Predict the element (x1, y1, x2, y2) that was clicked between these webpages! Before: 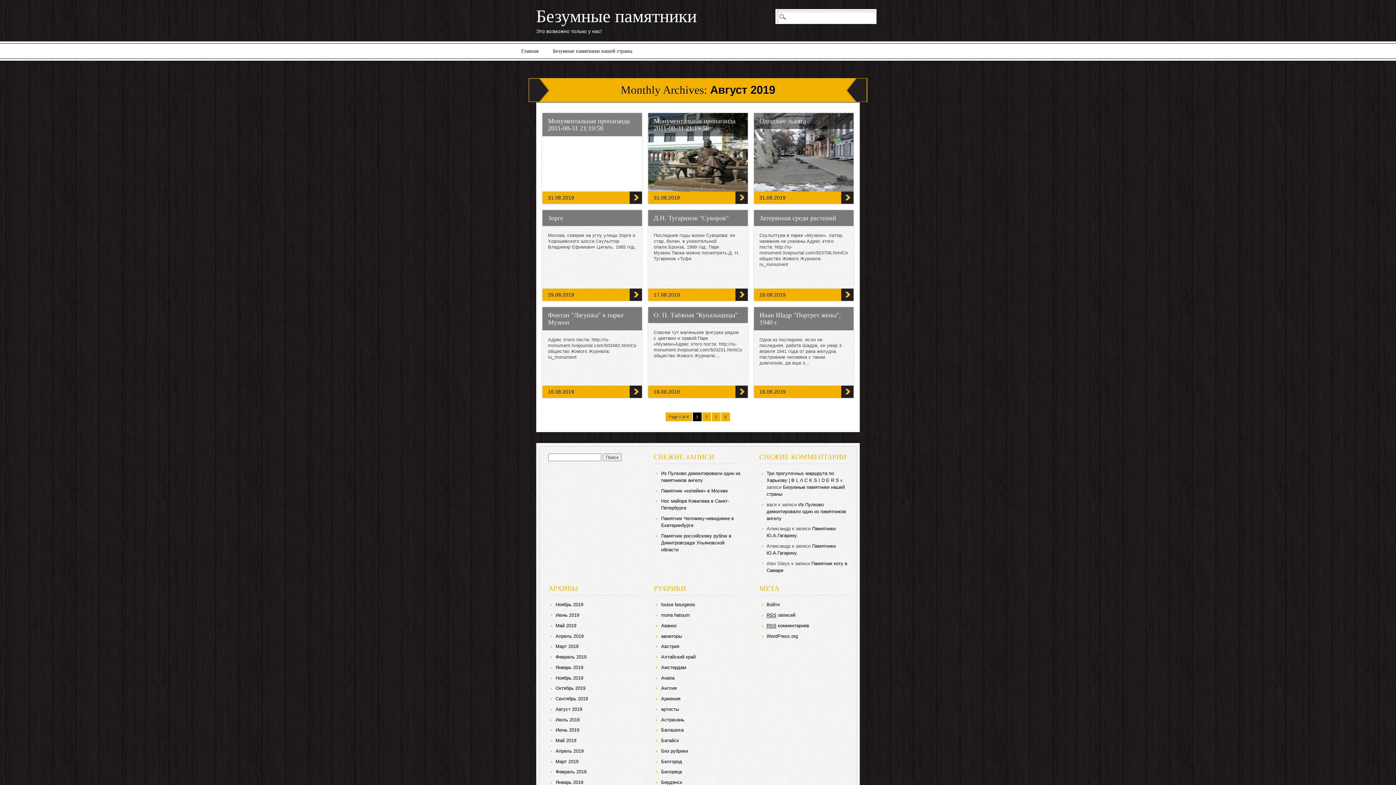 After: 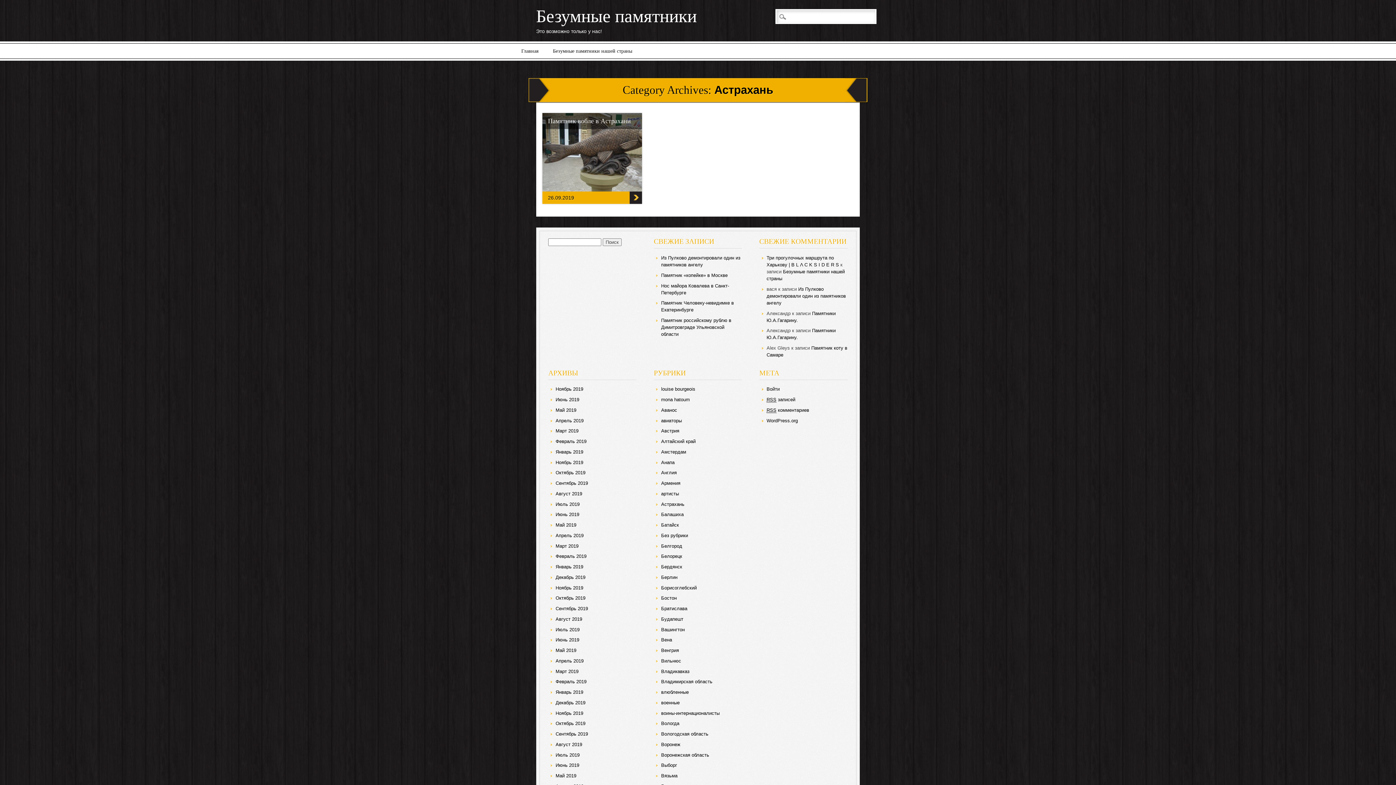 Action: label: Астрахань bbox: (661, 717, 684, 722)